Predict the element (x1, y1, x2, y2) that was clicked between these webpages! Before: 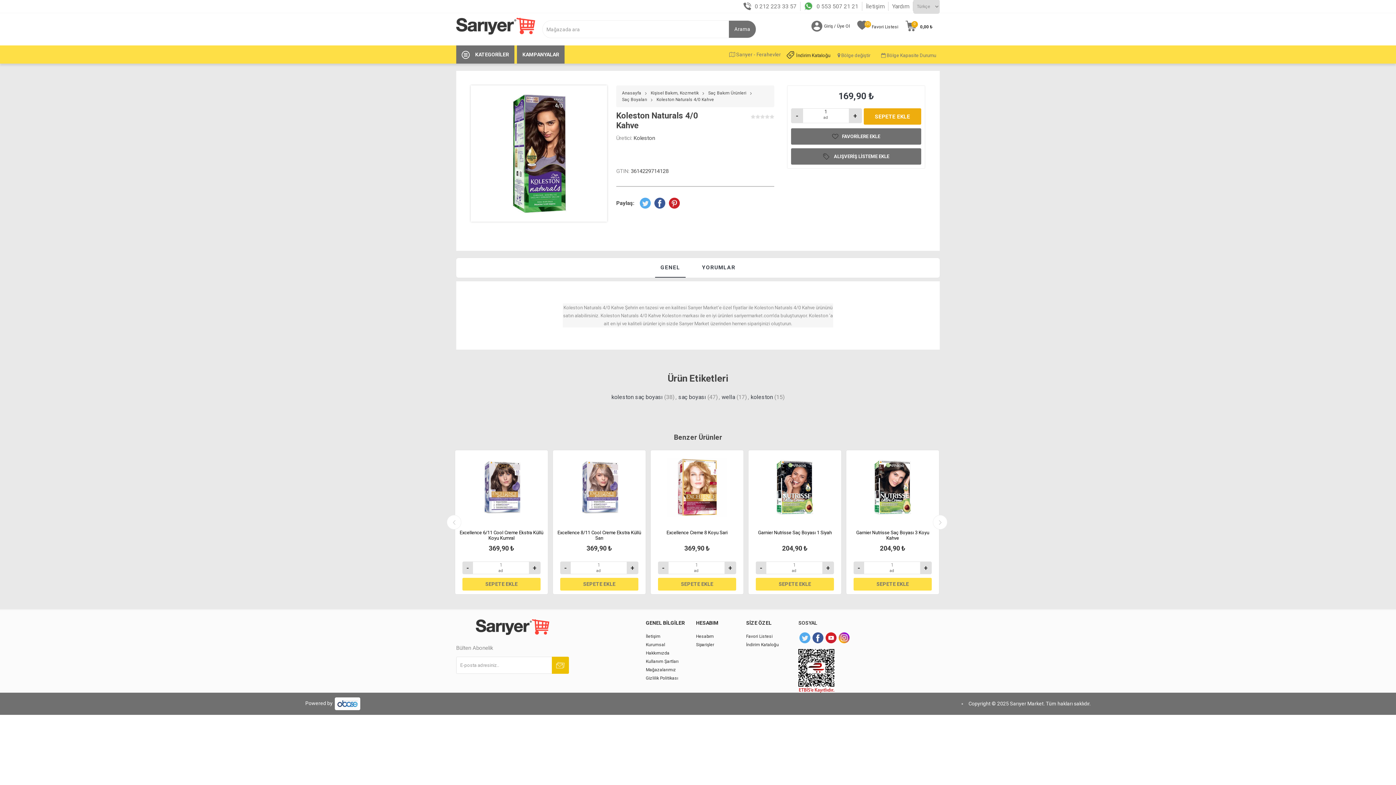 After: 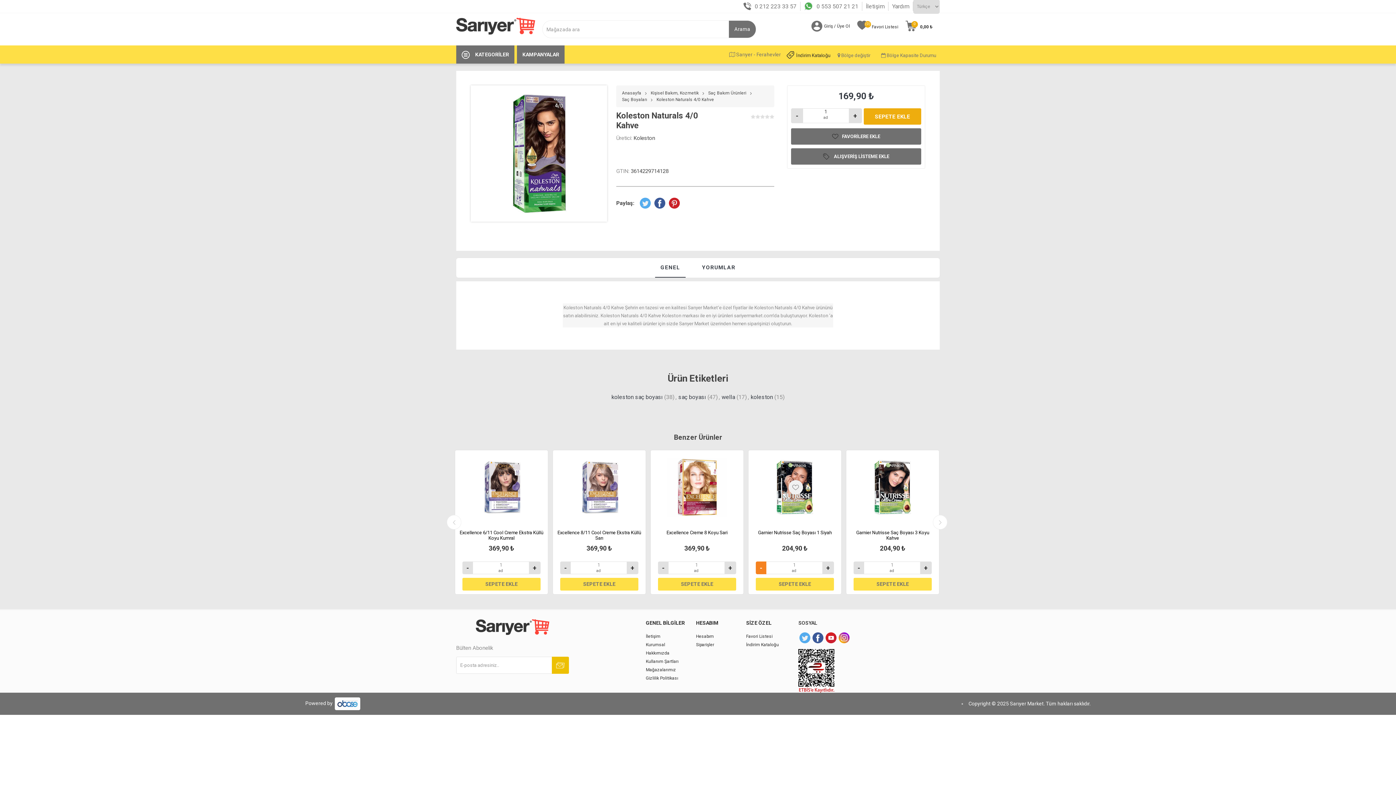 Action: bbox: (756, 561, 766, 574) label: -